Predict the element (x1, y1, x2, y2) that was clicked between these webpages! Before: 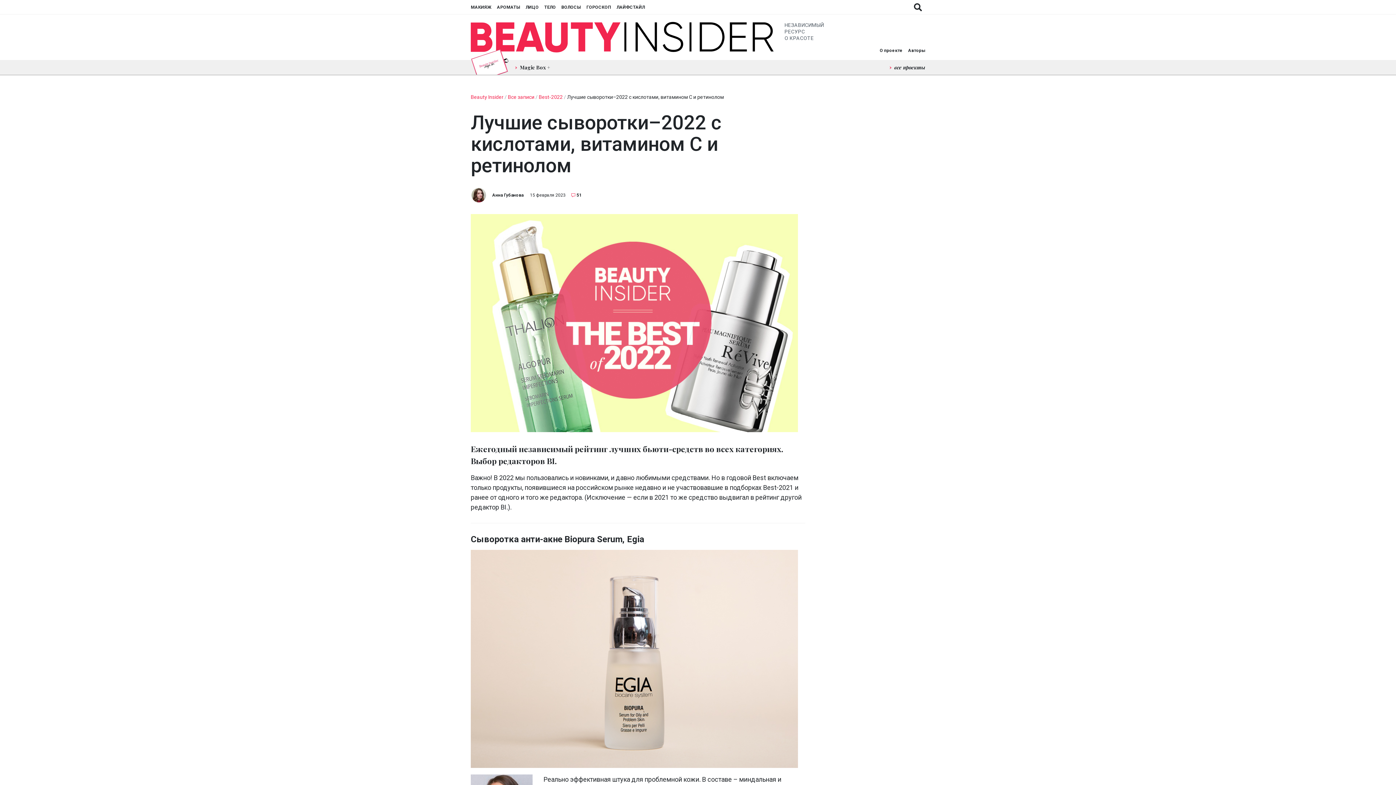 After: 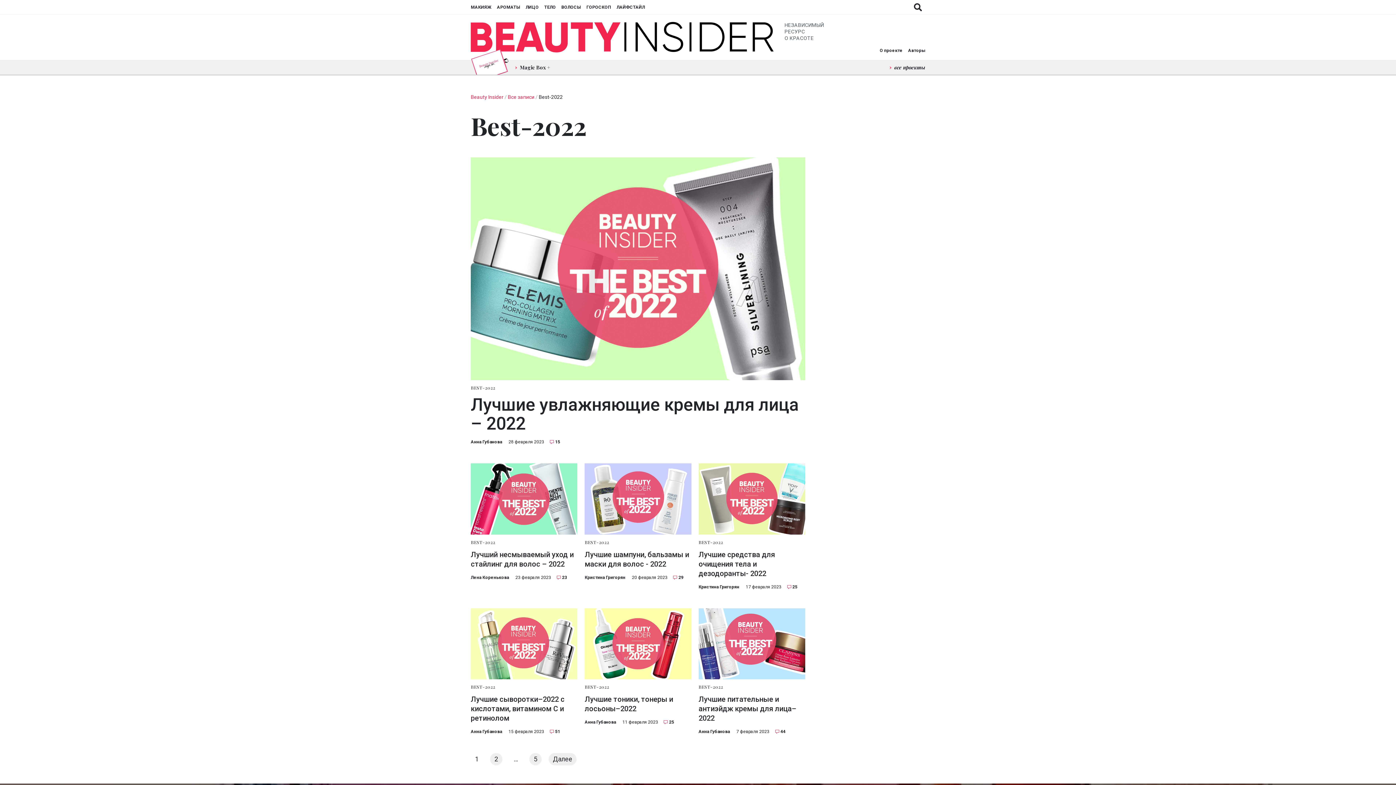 Action: label: Best-2022 bbox: (538, 94, 562, 100)